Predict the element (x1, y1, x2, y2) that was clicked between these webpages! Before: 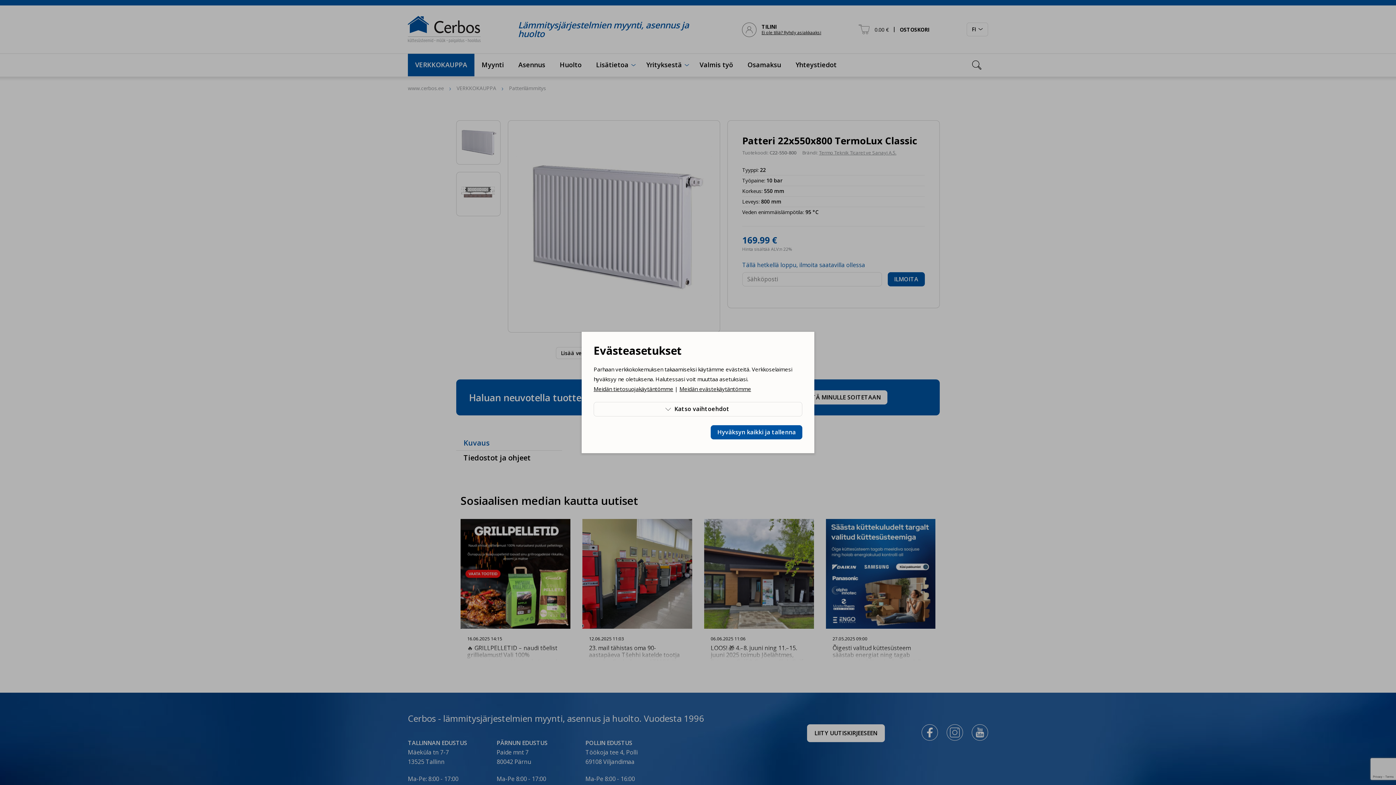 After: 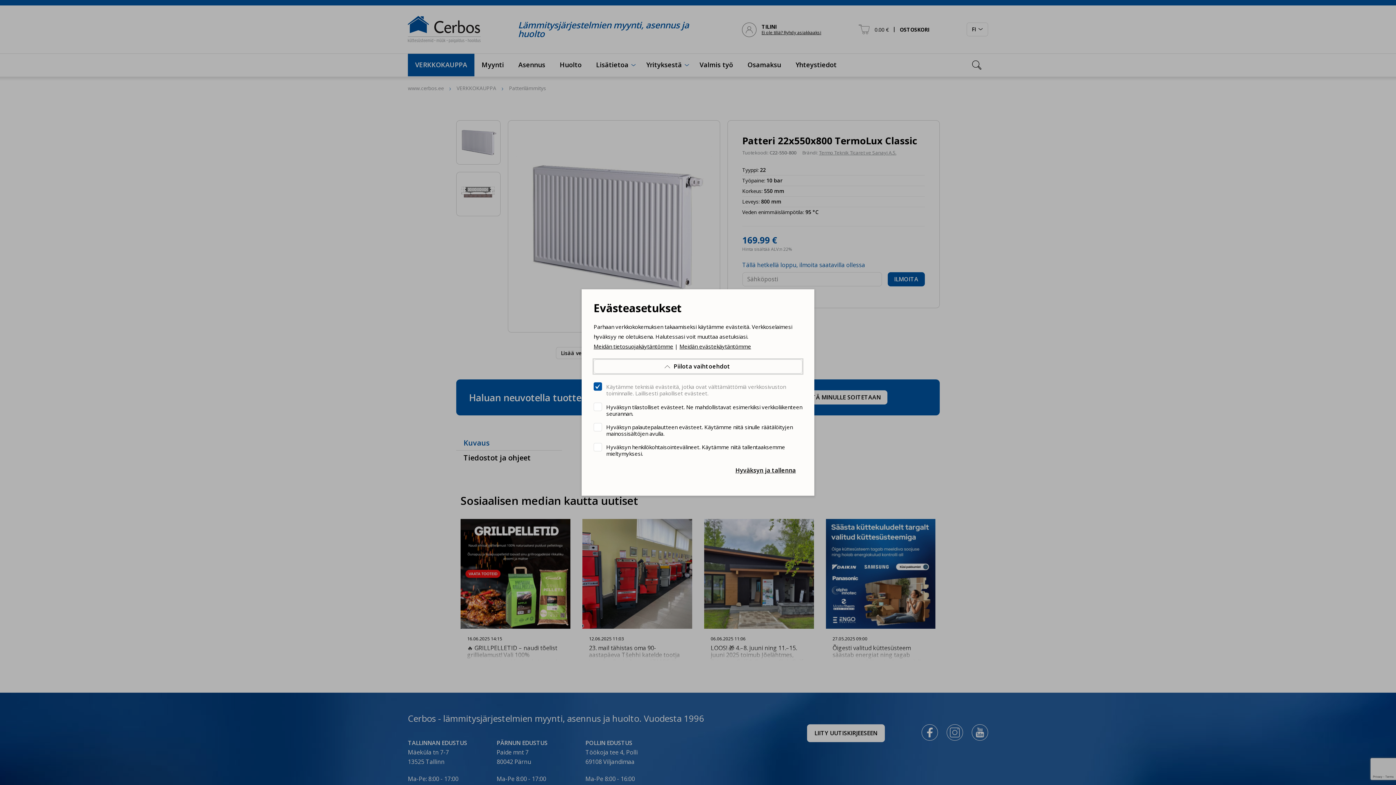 Action: bbox: (593, 402, 802, 416) label: 
Katso vaihtoehdot